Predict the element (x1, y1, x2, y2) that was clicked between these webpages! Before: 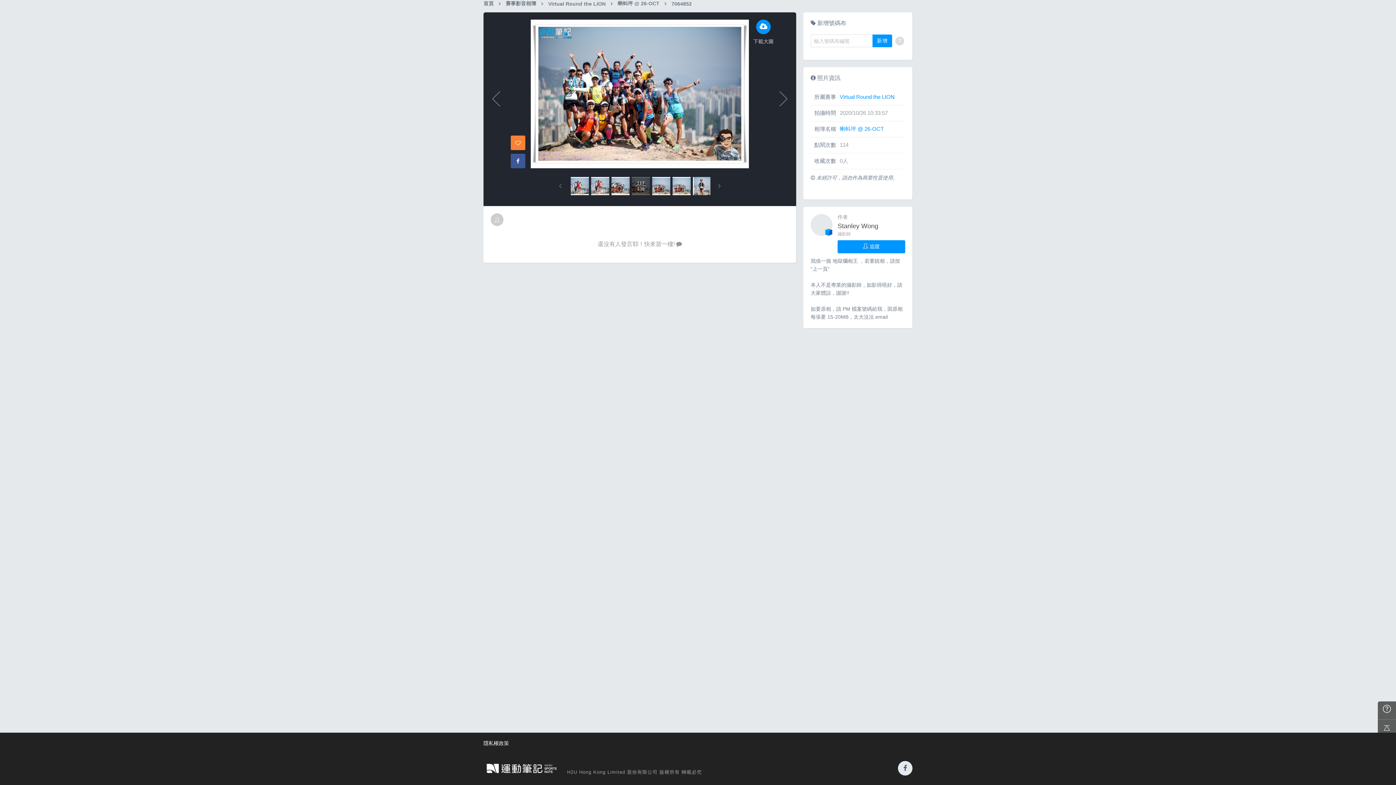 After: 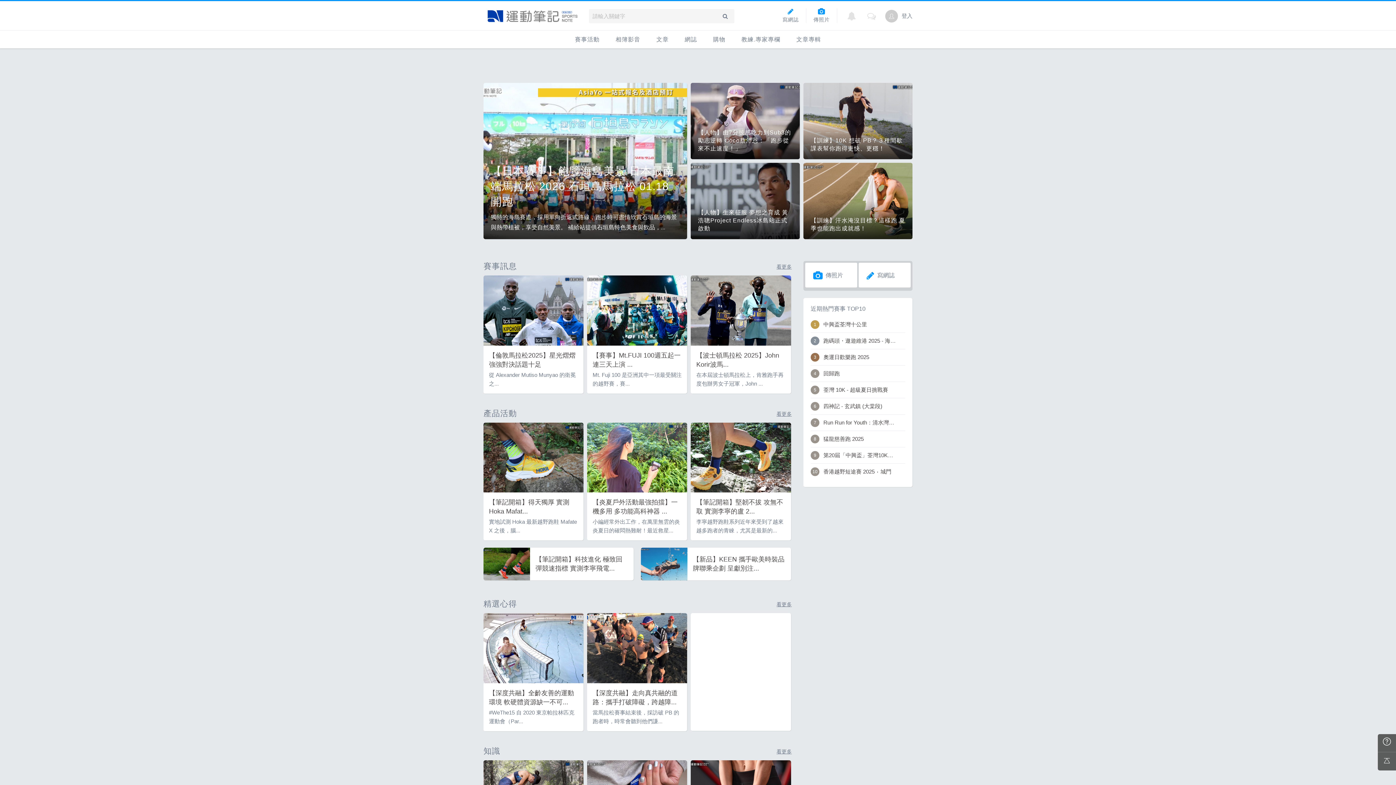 Action: label: 首頁 bbox: (483, 0, 493, 6)